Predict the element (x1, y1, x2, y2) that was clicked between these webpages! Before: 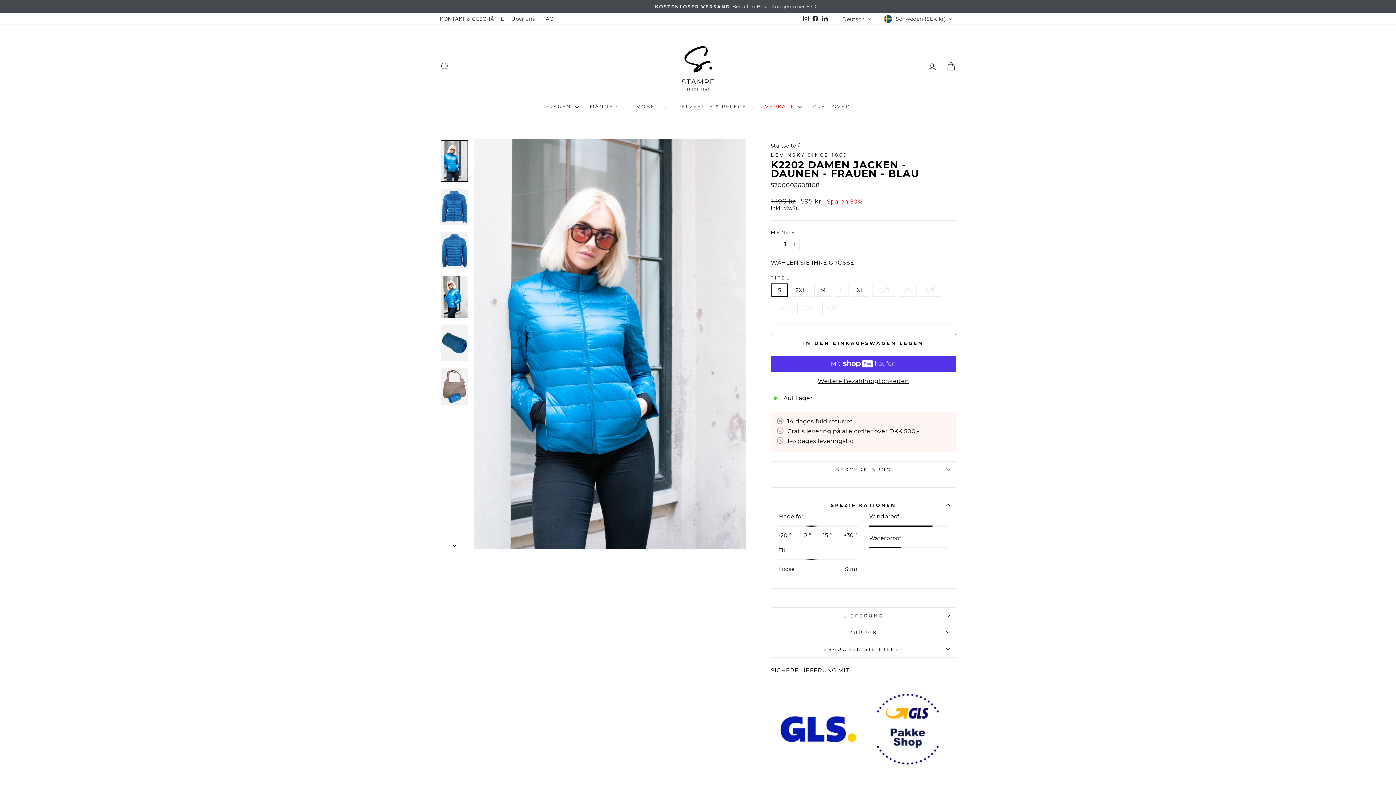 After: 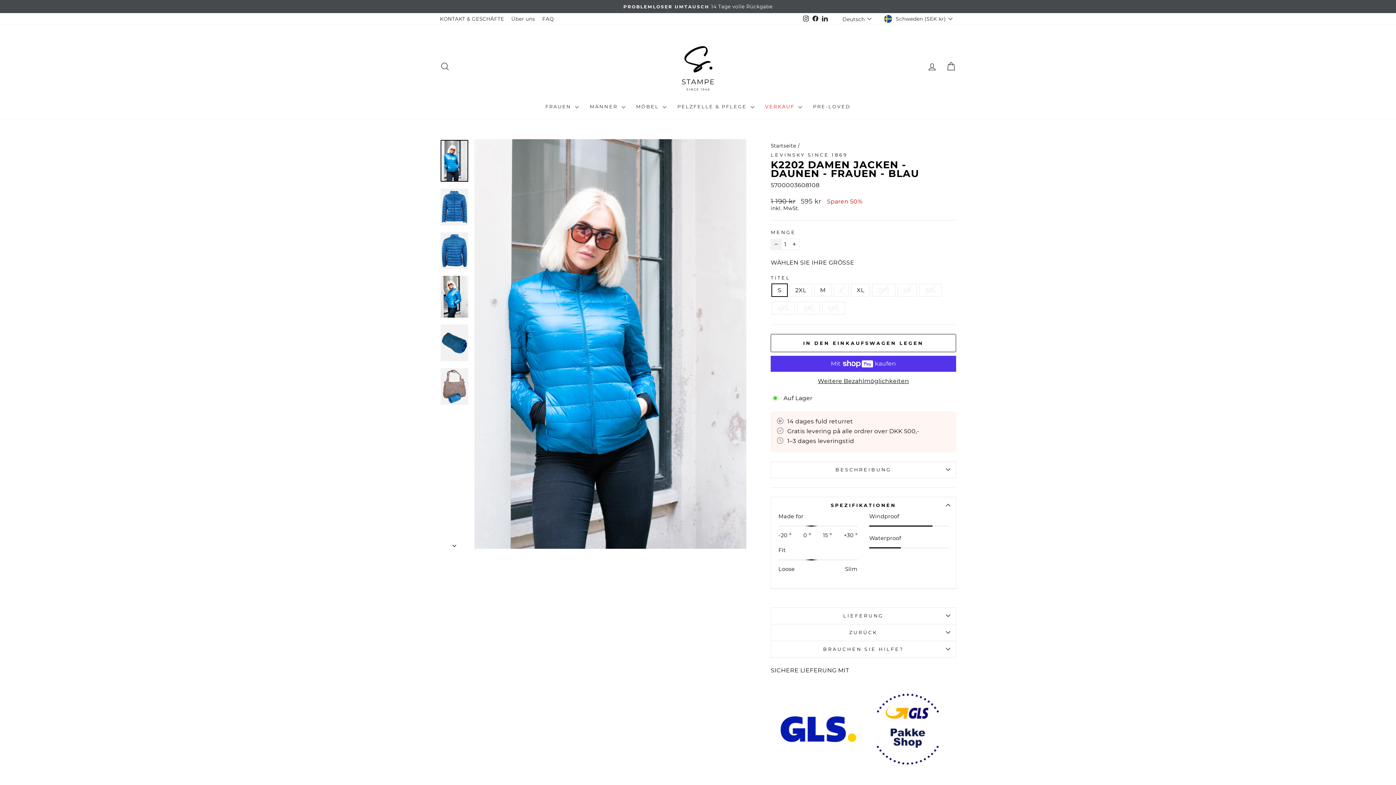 Action: bbox: (770, 238, 781, 250) label: Artikelmenge um eins reduzieren